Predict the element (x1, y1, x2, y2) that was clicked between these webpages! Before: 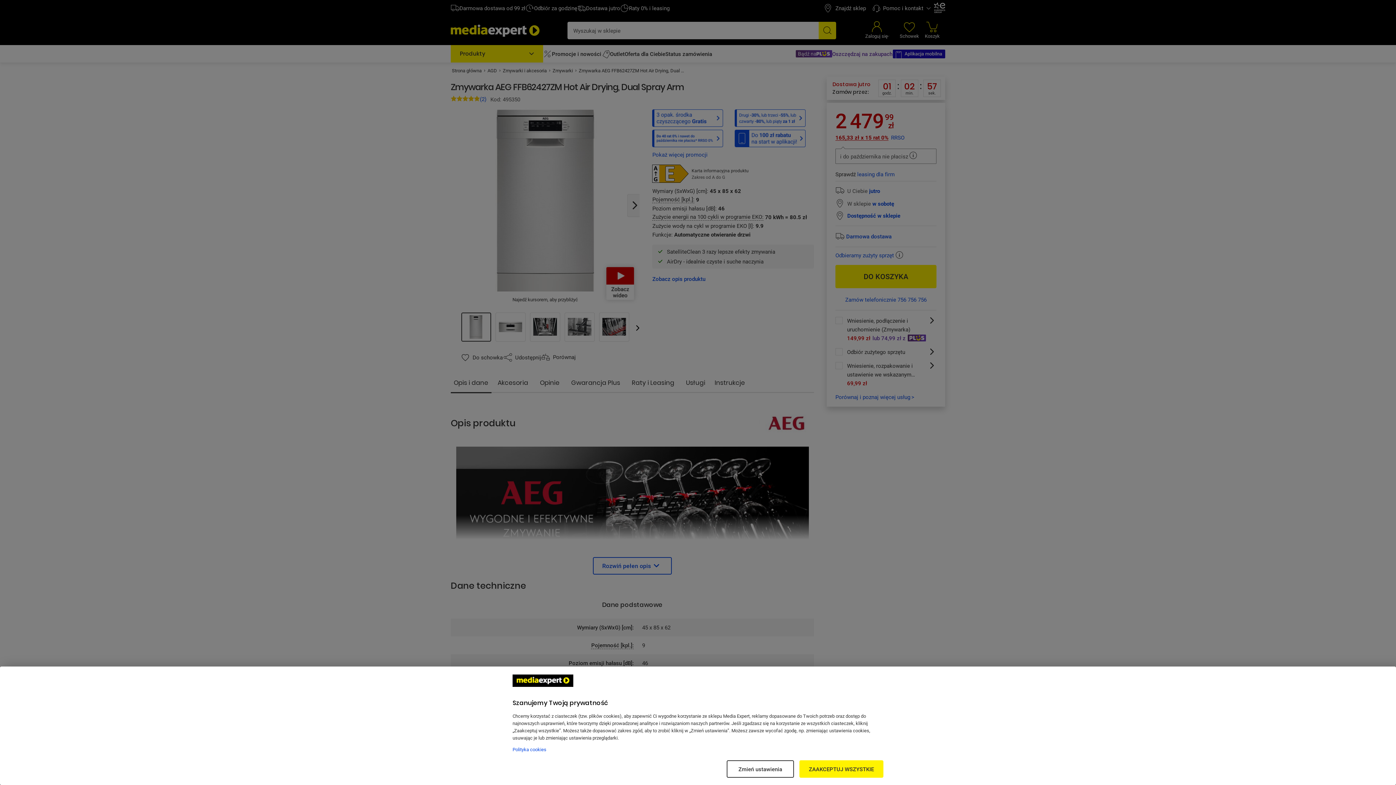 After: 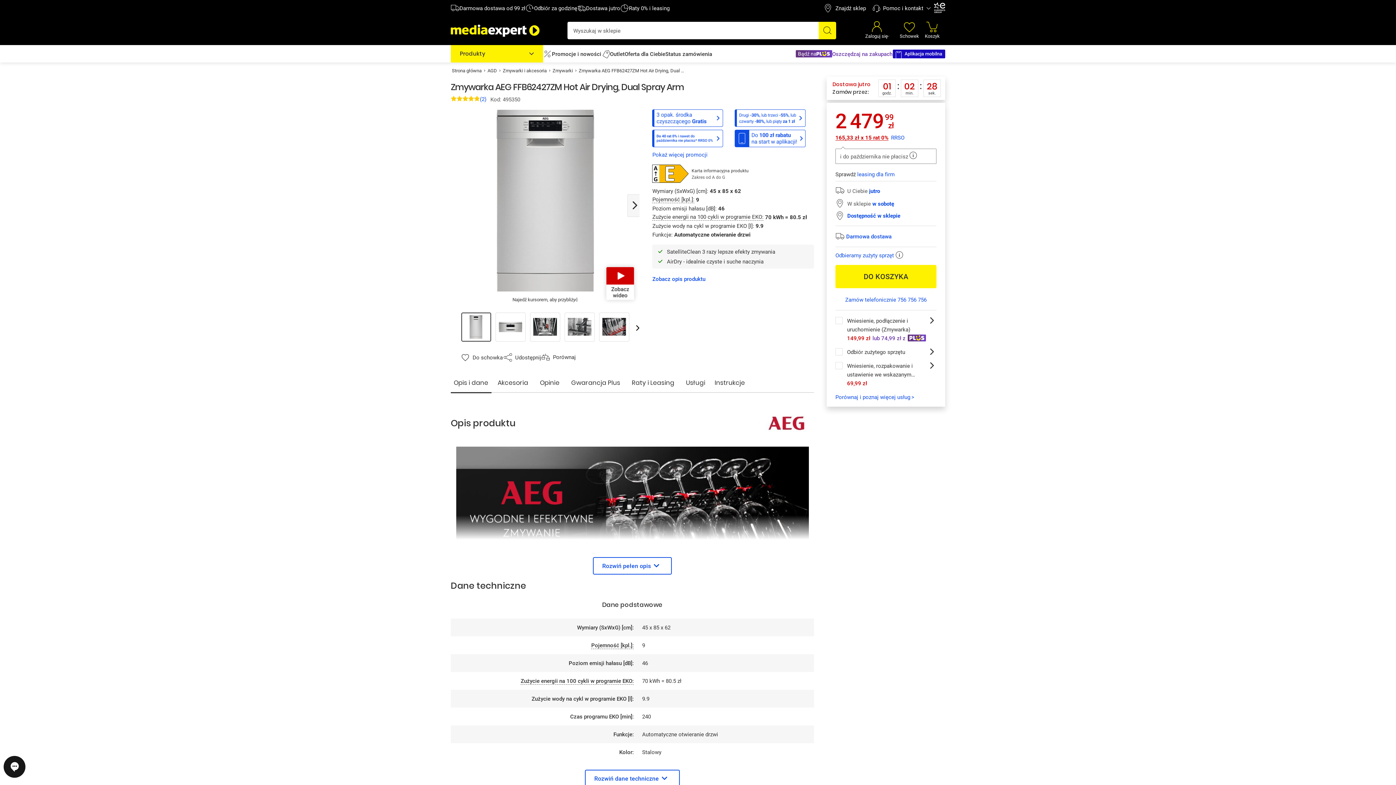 Action: bbox: (799, 760, 883, 778) label: ZAAKCEPTUJ WSZYSTKIE